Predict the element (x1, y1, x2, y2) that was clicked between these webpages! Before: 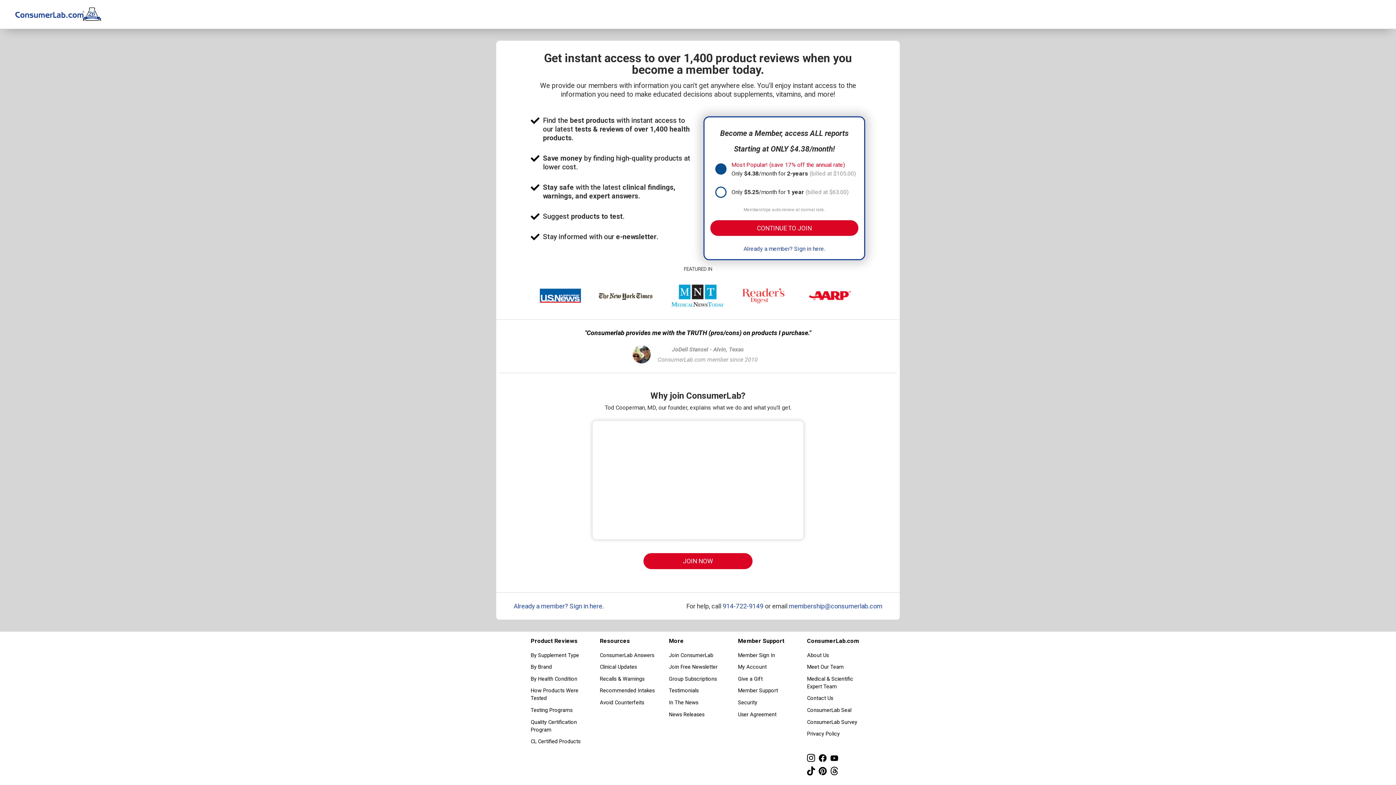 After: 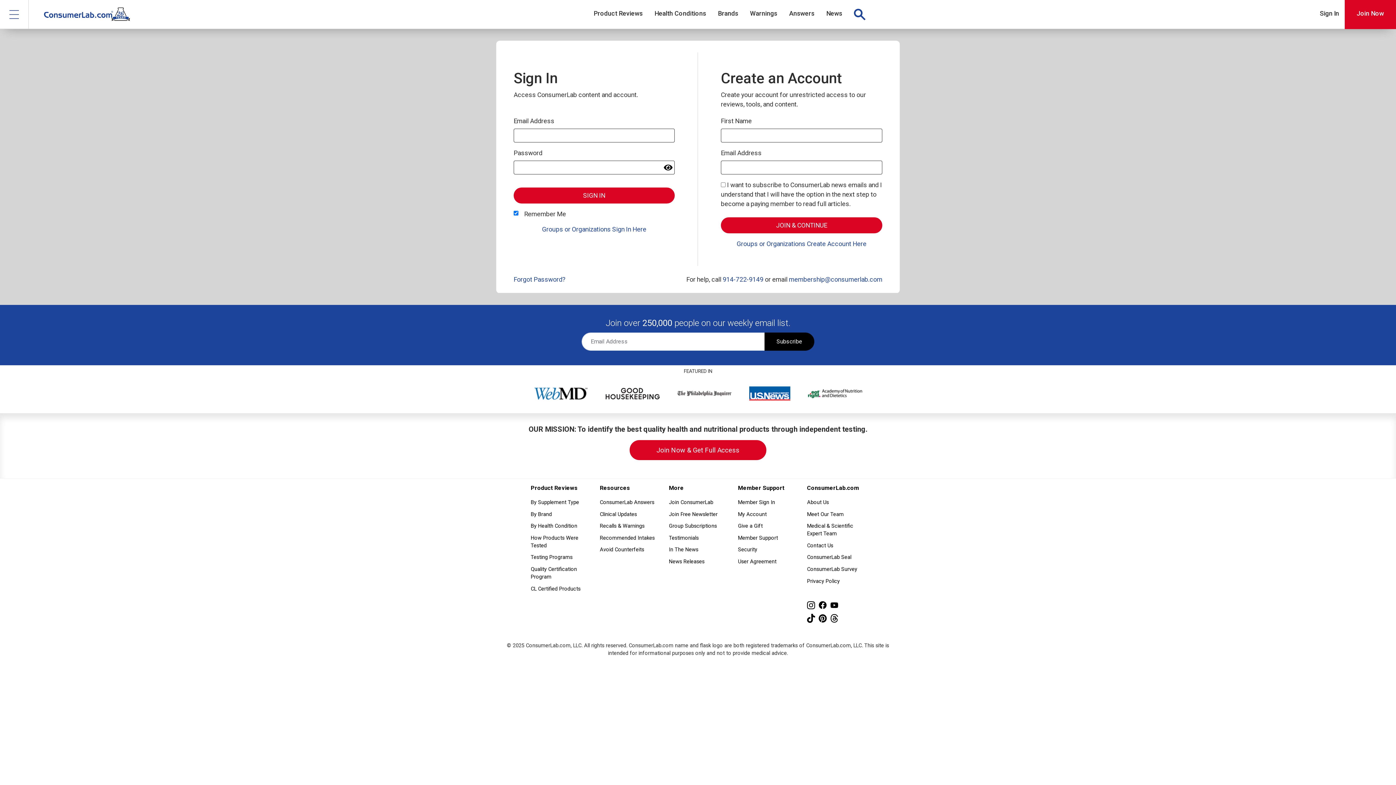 Action: bbox: (738, 662, 796, 672) label: My Account